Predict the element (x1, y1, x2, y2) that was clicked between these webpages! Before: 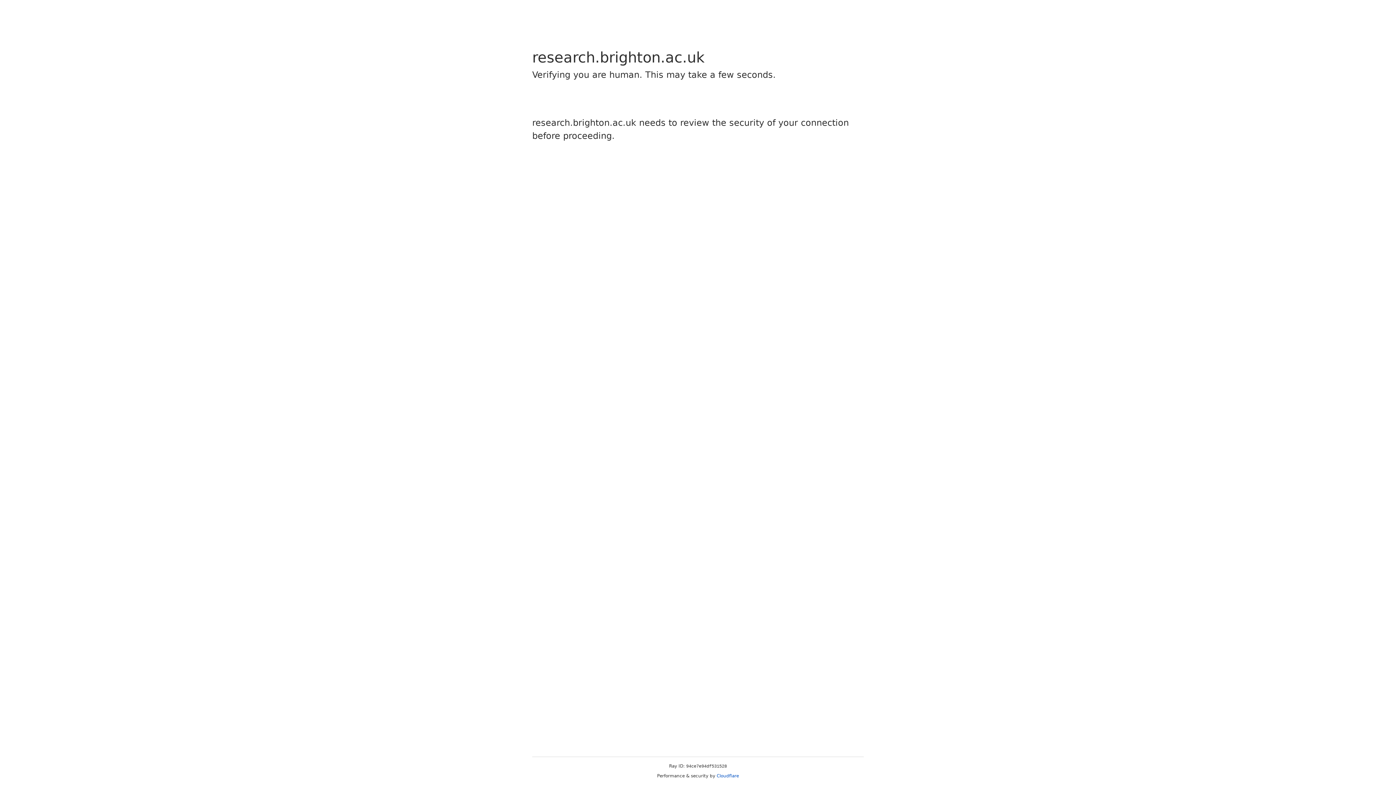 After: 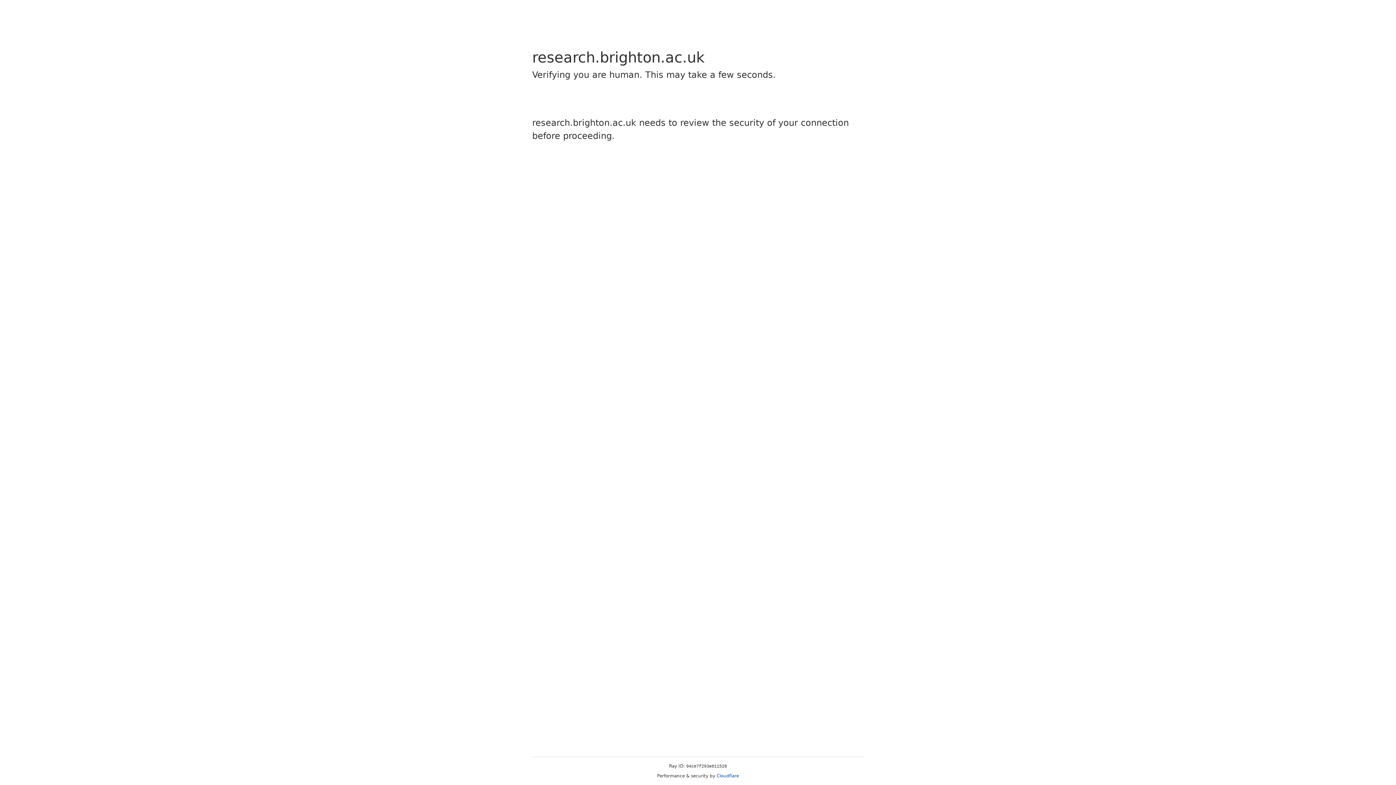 Action: label: Cloudflare bbox: (716, 773, 739, 778)